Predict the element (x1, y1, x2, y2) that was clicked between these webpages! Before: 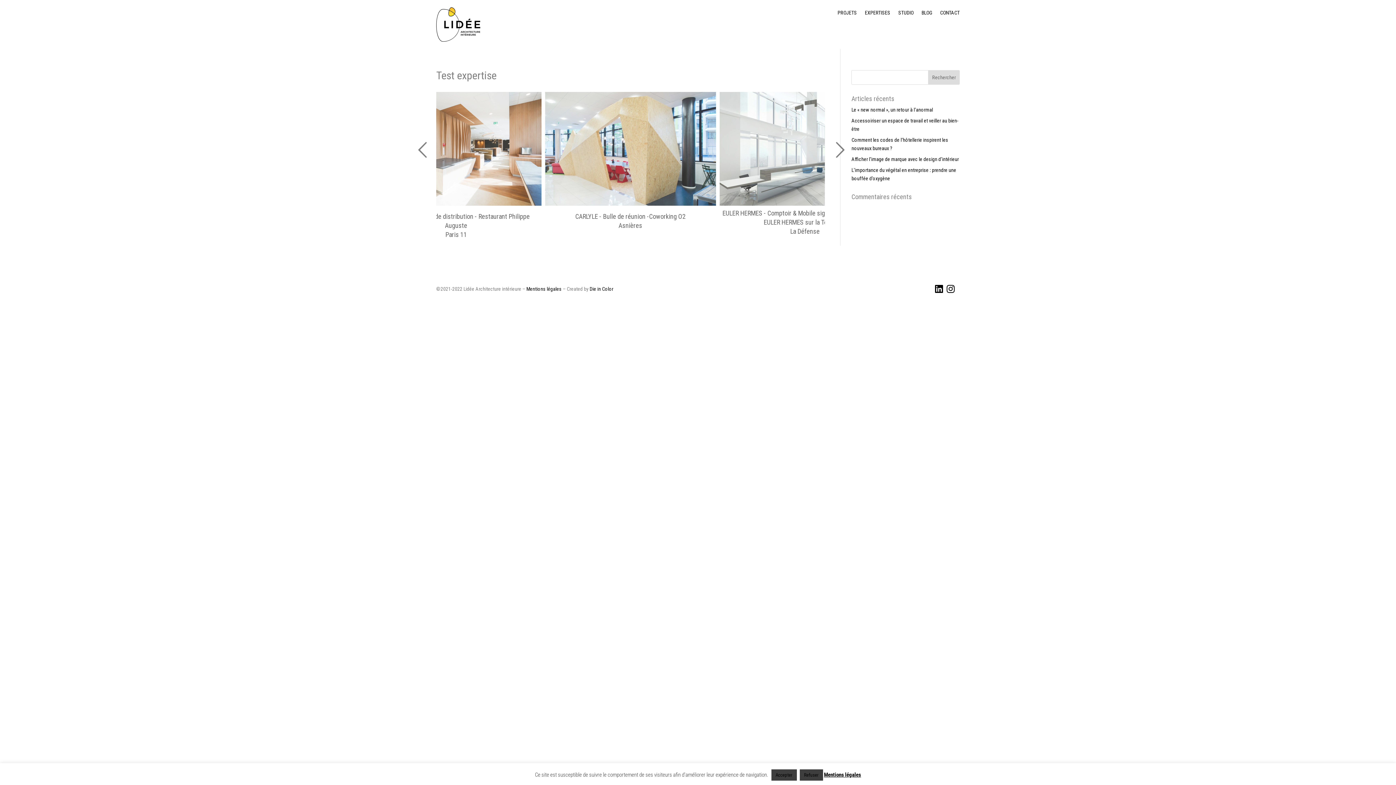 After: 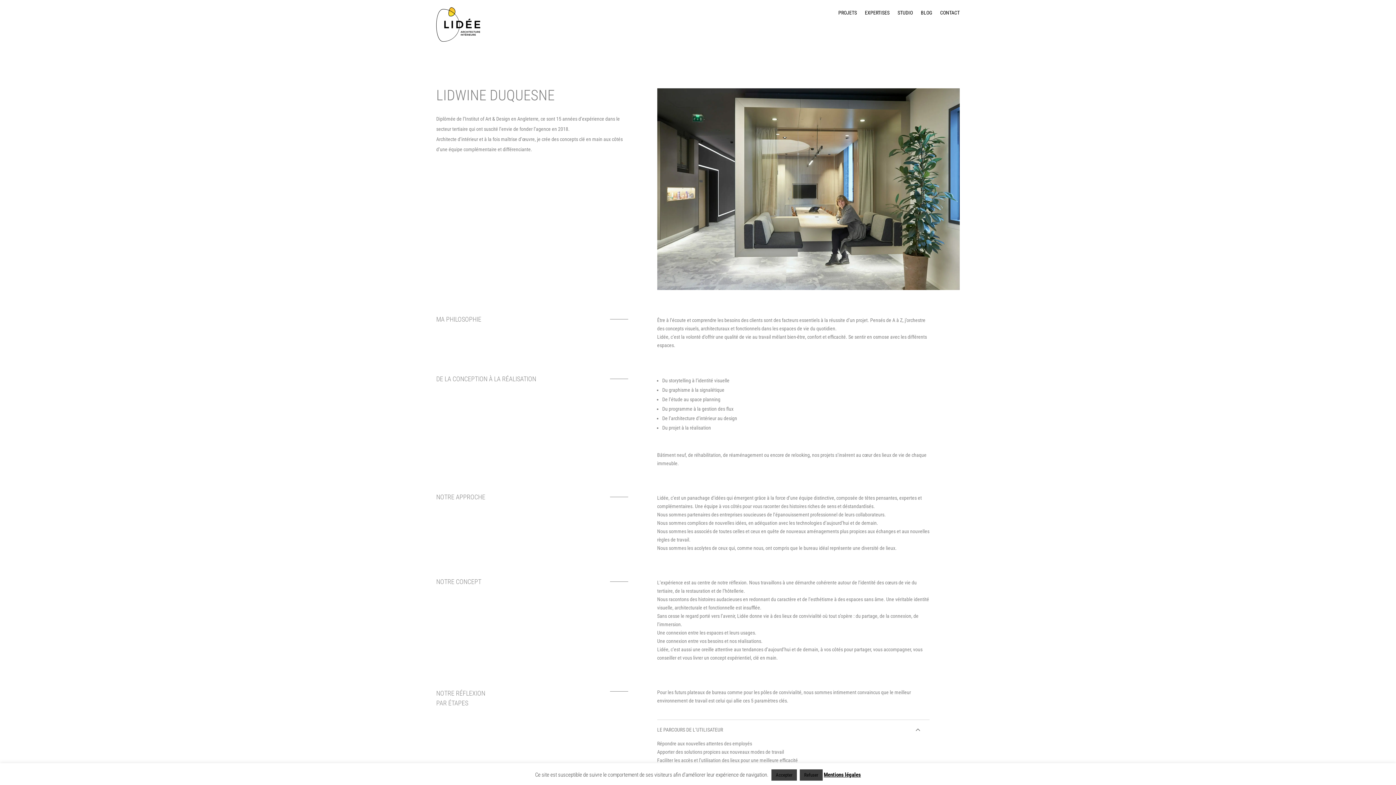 Action: label: STUDIO bbox: (898, 10, 913, 20)